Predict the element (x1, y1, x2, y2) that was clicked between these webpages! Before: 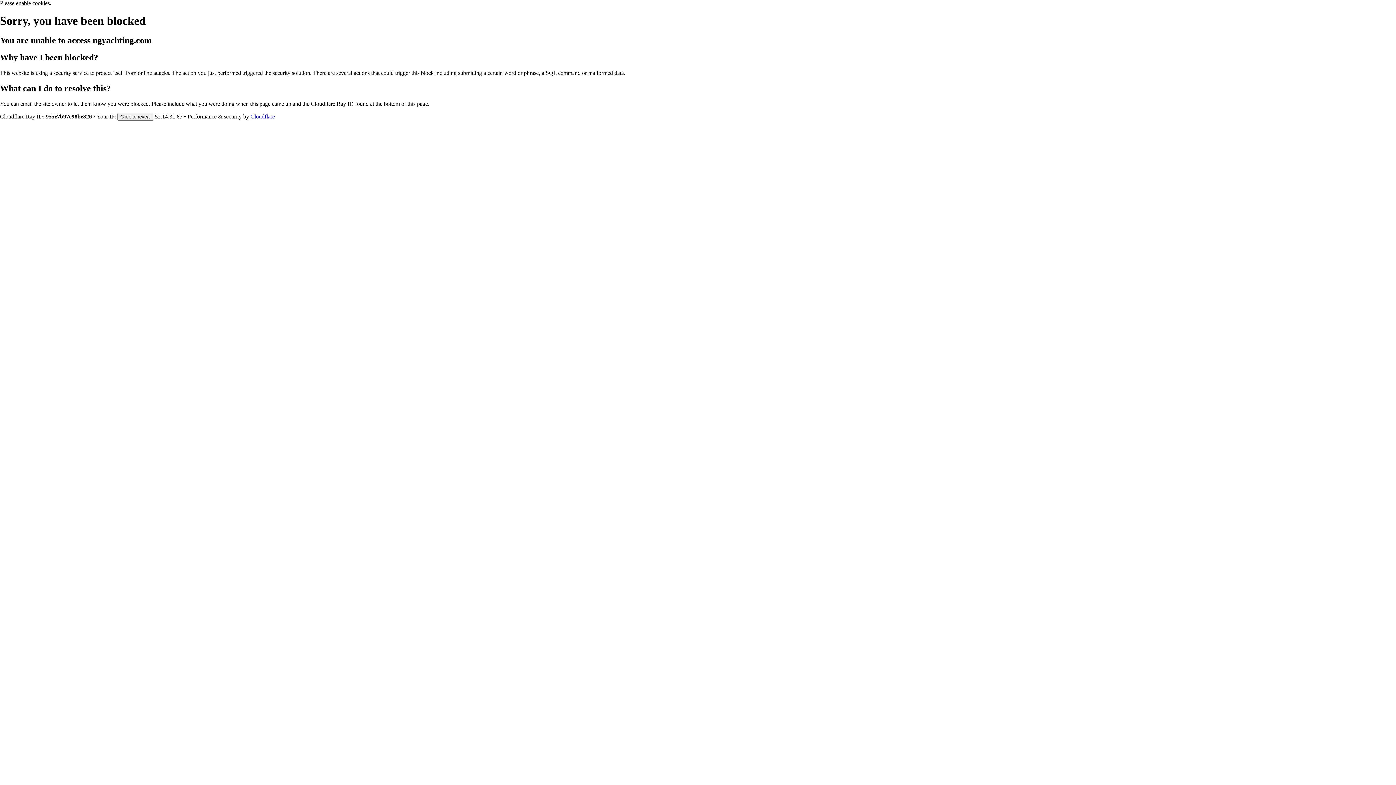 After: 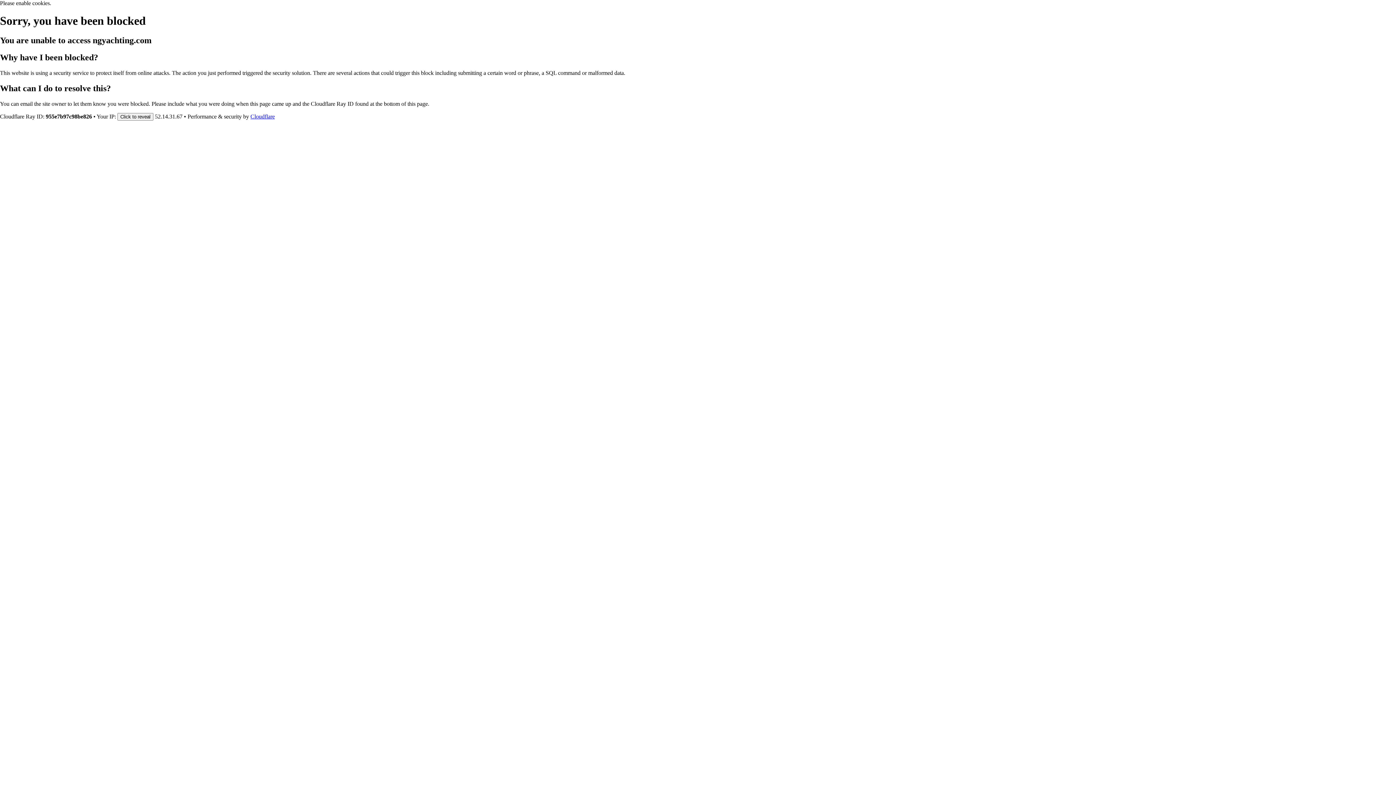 Action: label: Cloudflare bbox: (250, 113, 274, 119)